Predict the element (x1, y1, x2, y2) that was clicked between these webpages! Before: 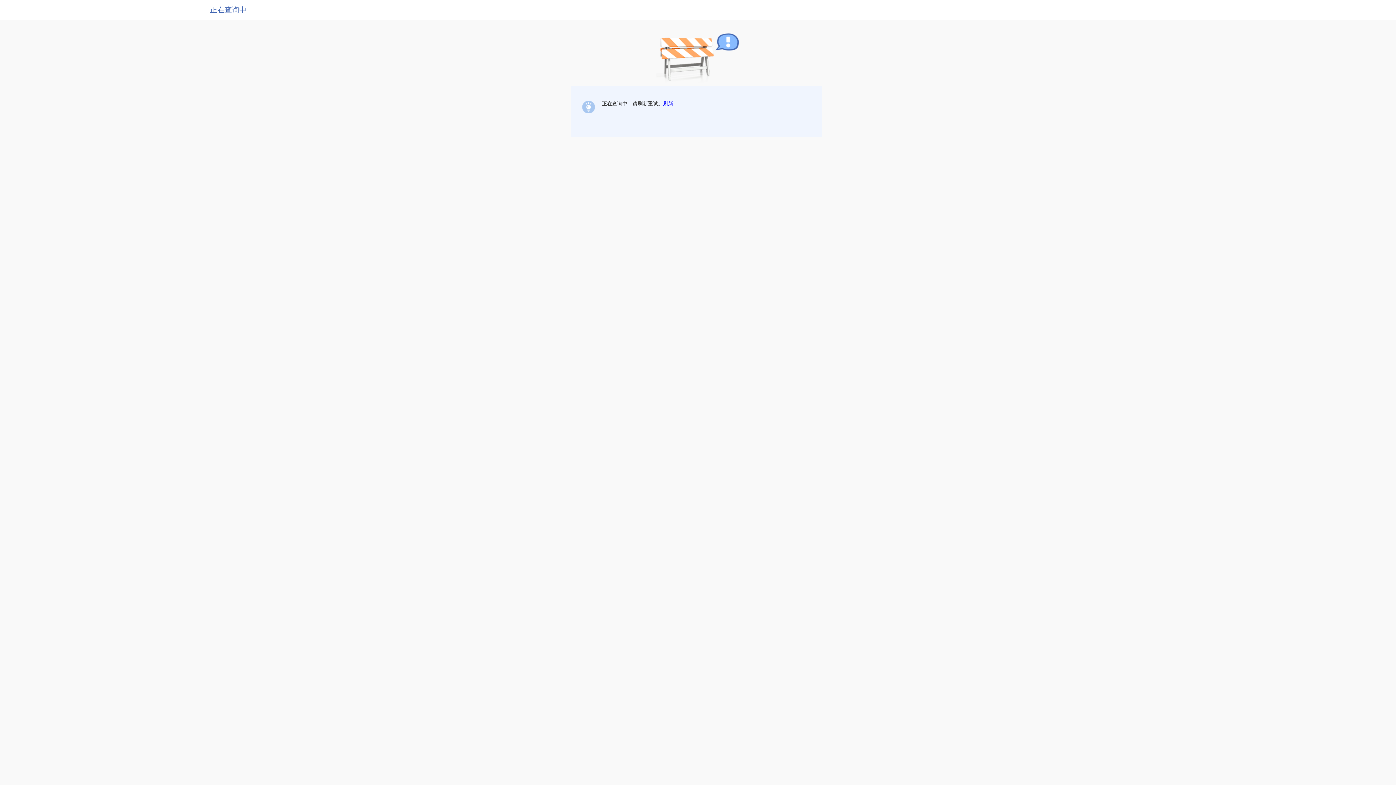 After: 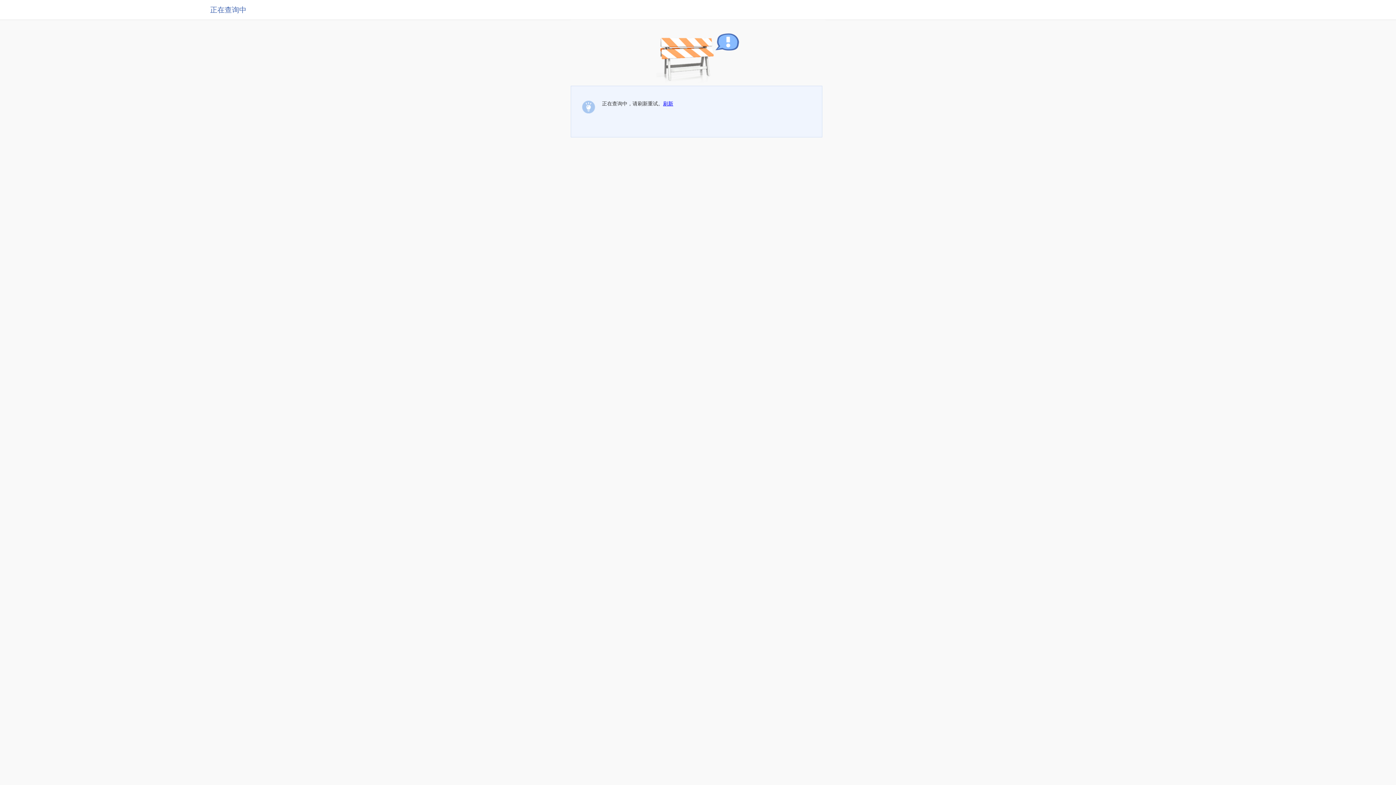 Action: label: 刷新 bbox: (663, 100, 673, 106)